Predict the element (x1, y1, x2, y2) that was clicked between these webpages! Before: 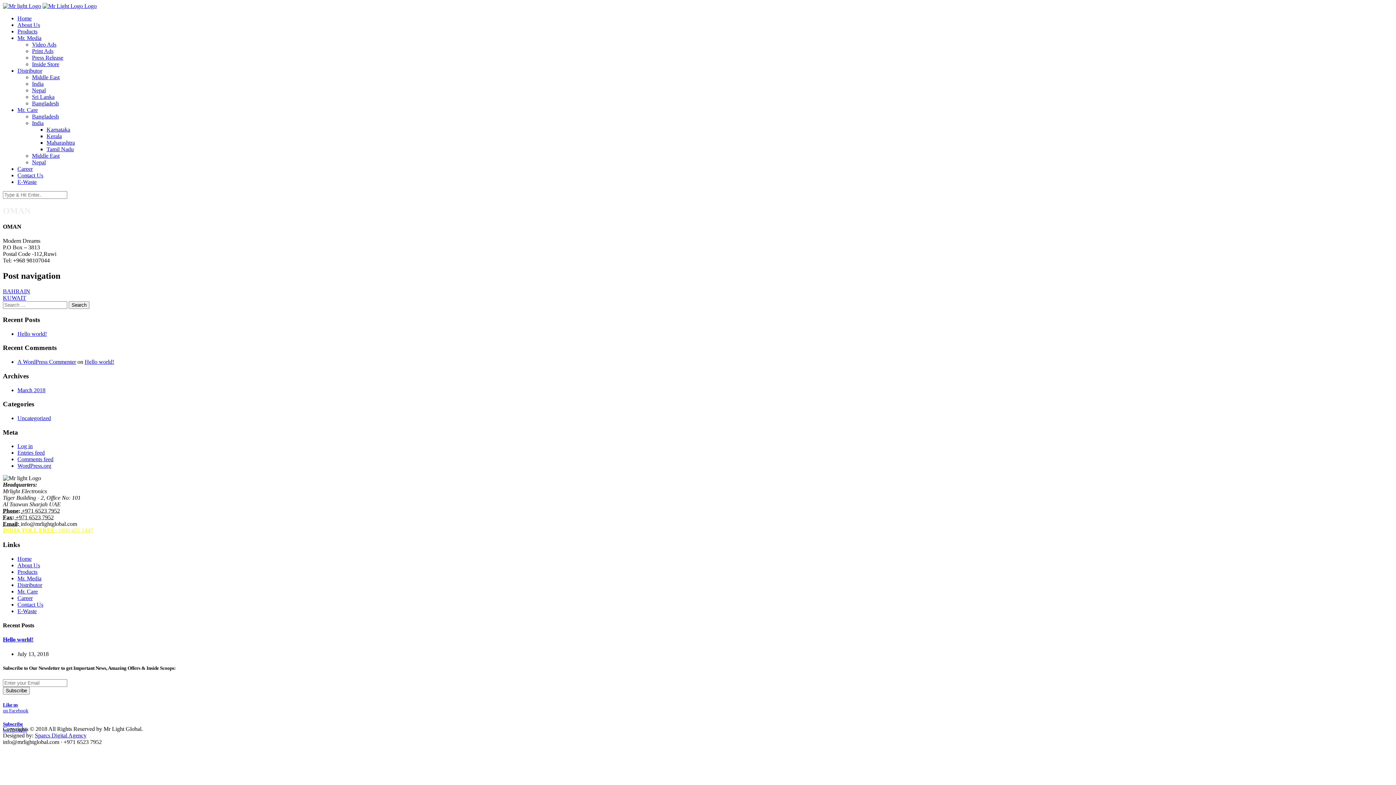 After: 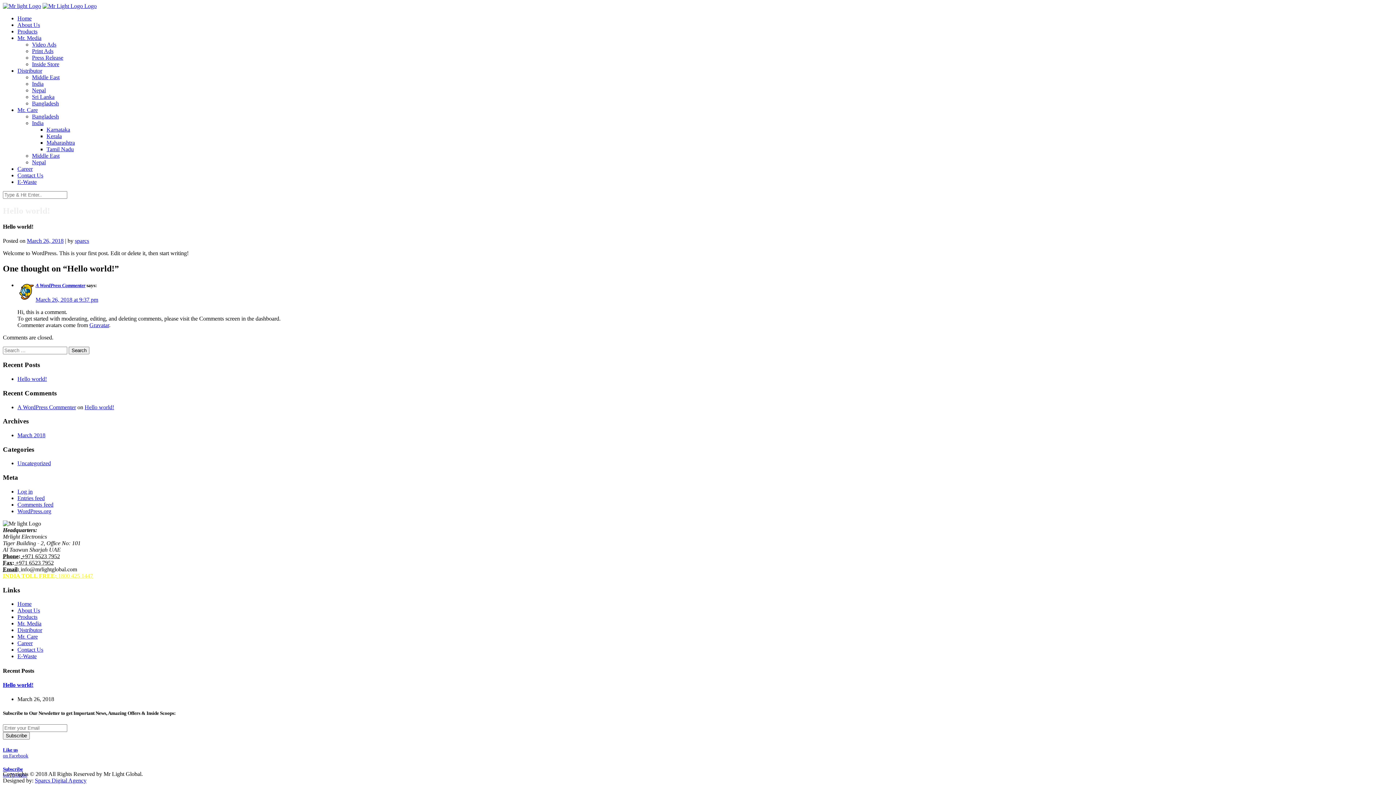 Action: label: Hello world! bbox: (2, 636, 33, 643)